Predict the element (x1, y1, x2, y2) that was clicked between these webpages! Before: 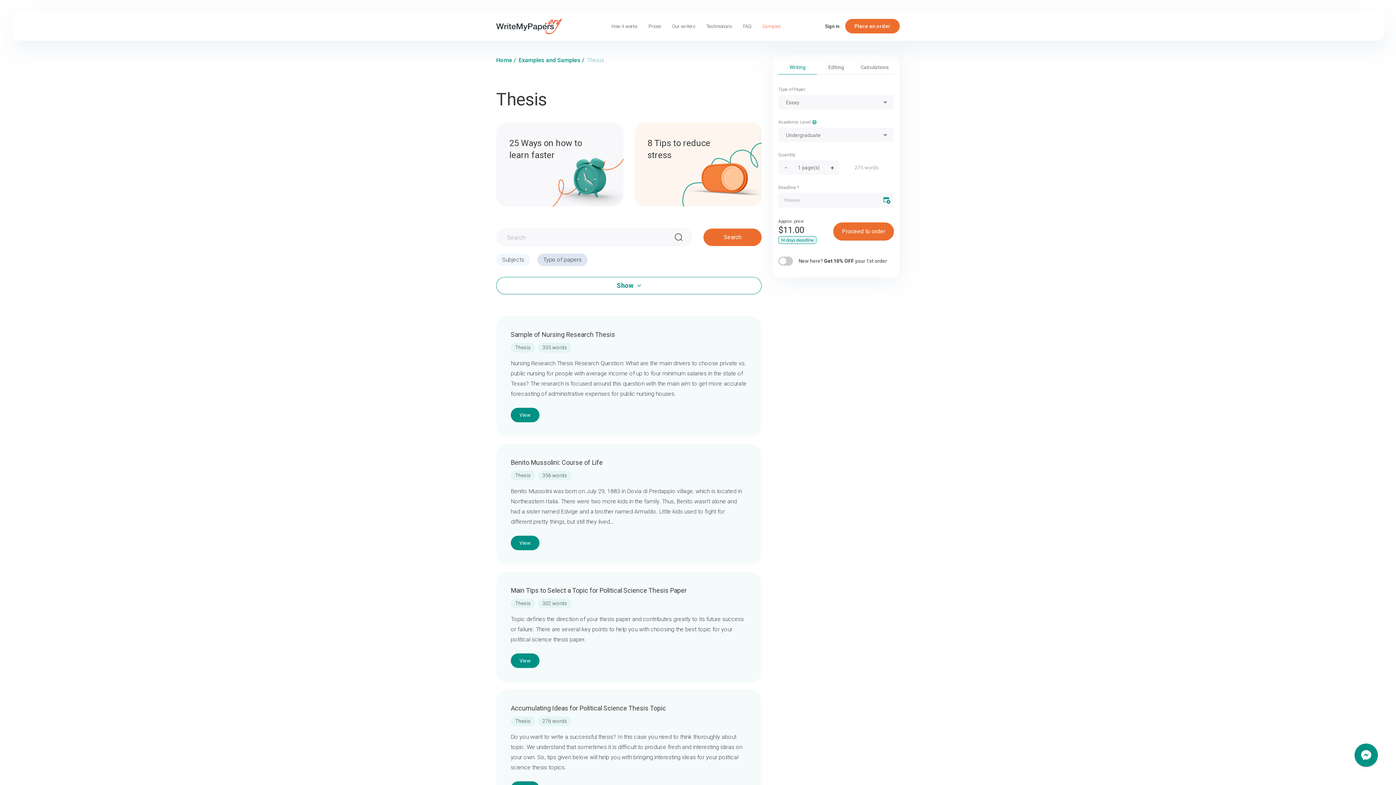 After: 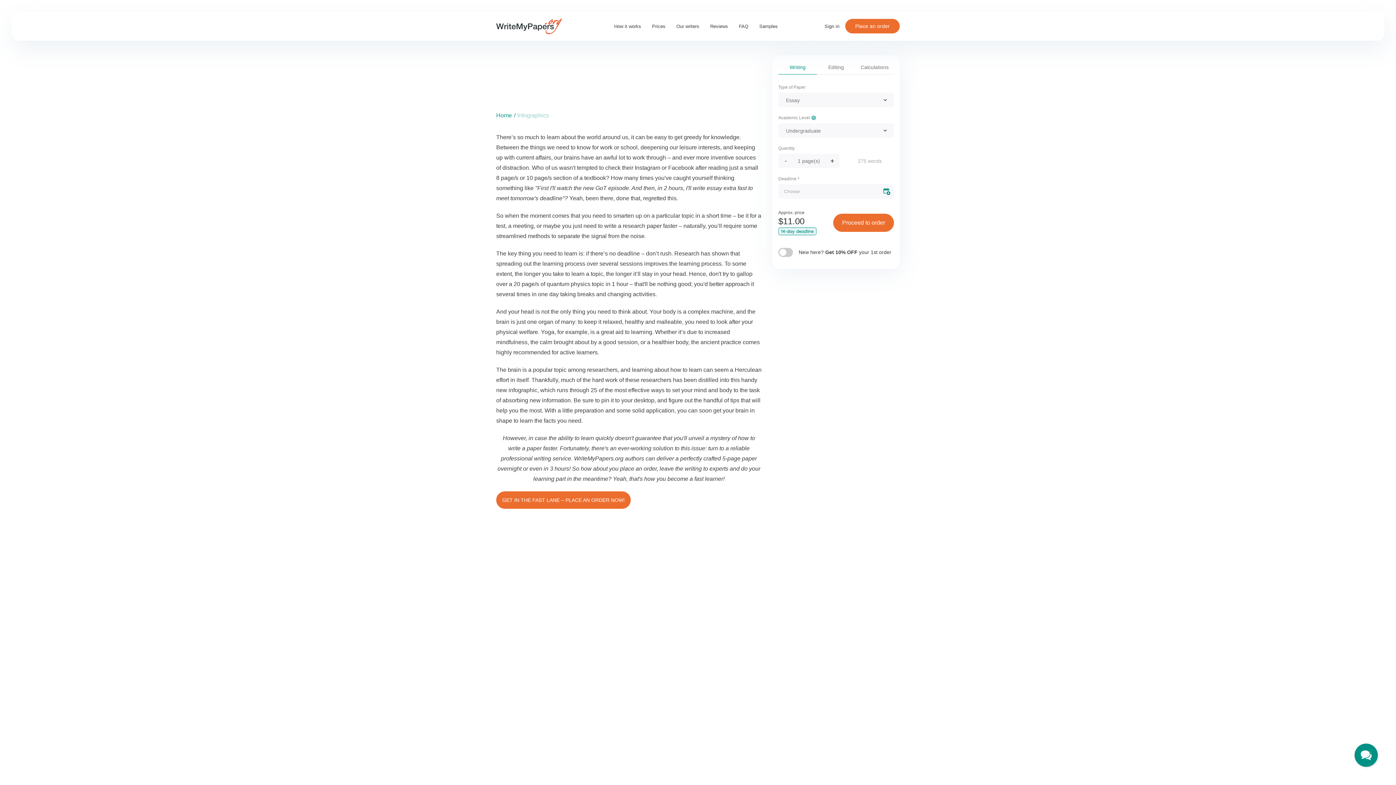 Action: bbox: (496, 122, 623, 206) label: 25 Ways on how to learn faster